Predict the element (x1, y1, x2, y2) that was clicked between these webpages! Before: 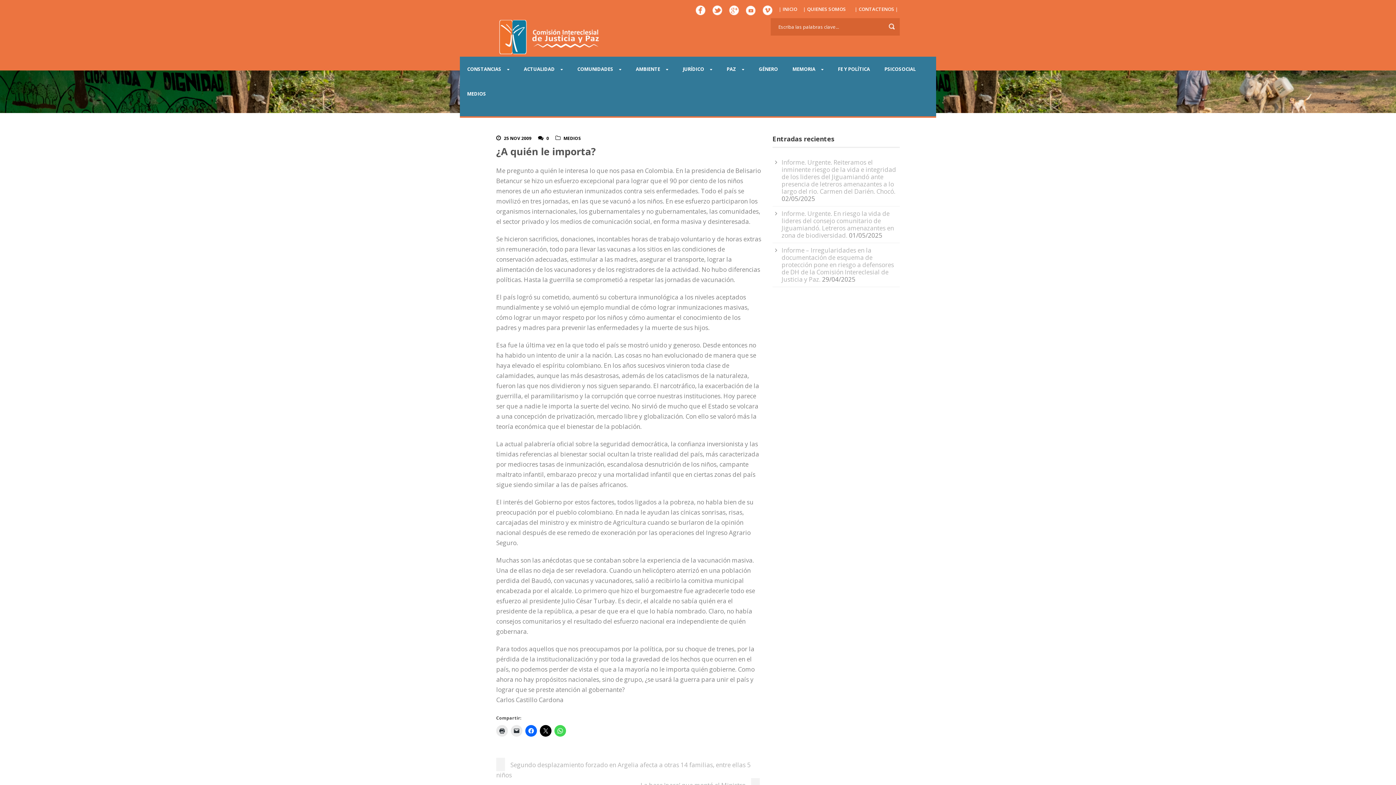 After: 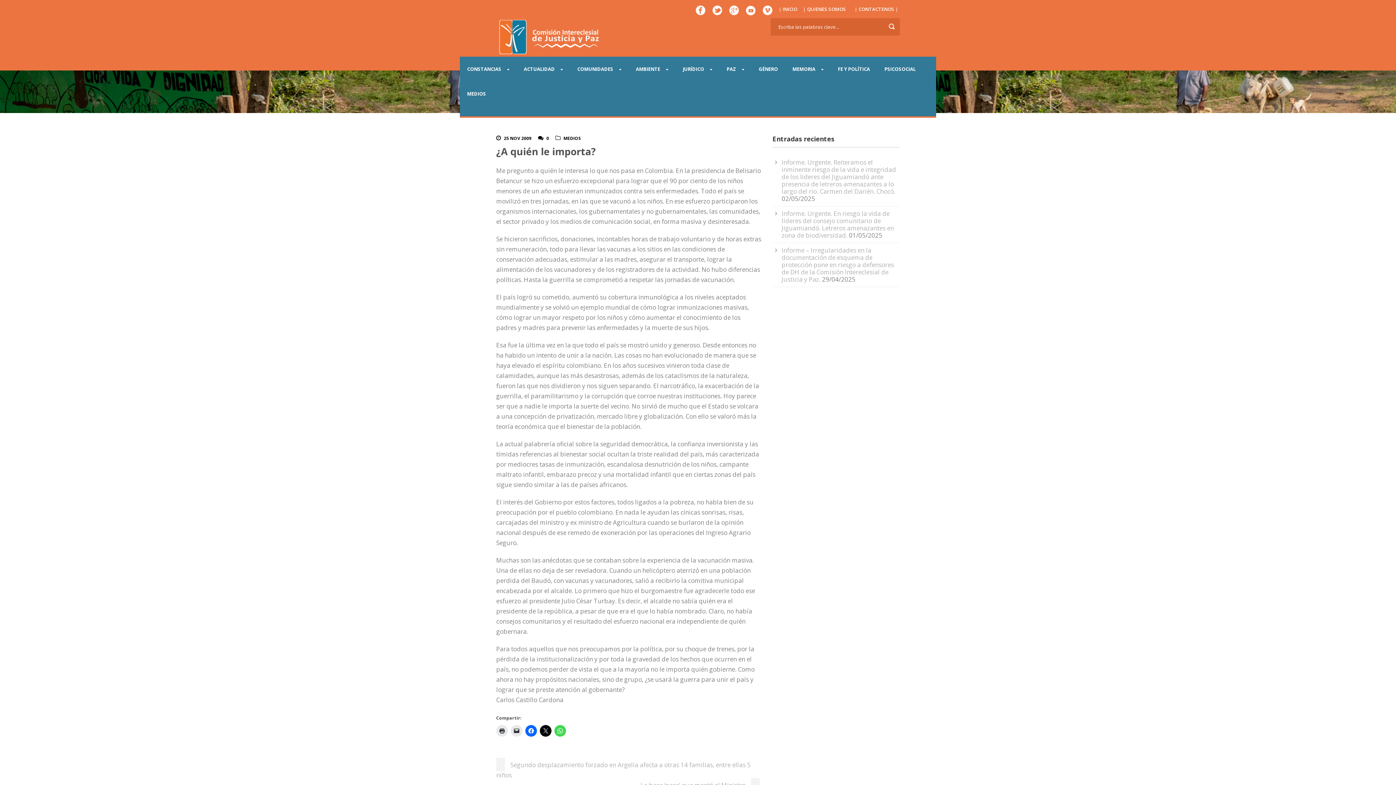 Action: label: 0 bbox: (546, 135, 549, 141)